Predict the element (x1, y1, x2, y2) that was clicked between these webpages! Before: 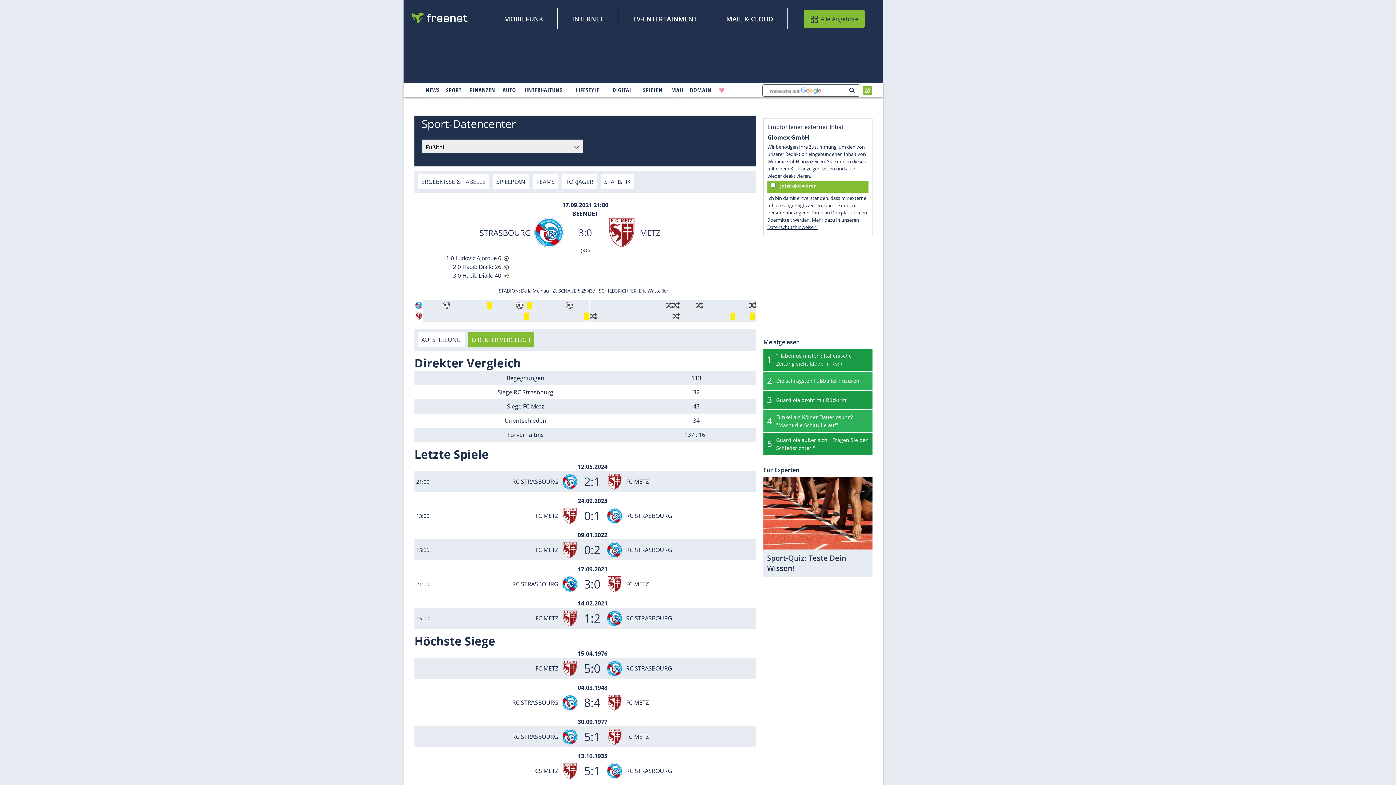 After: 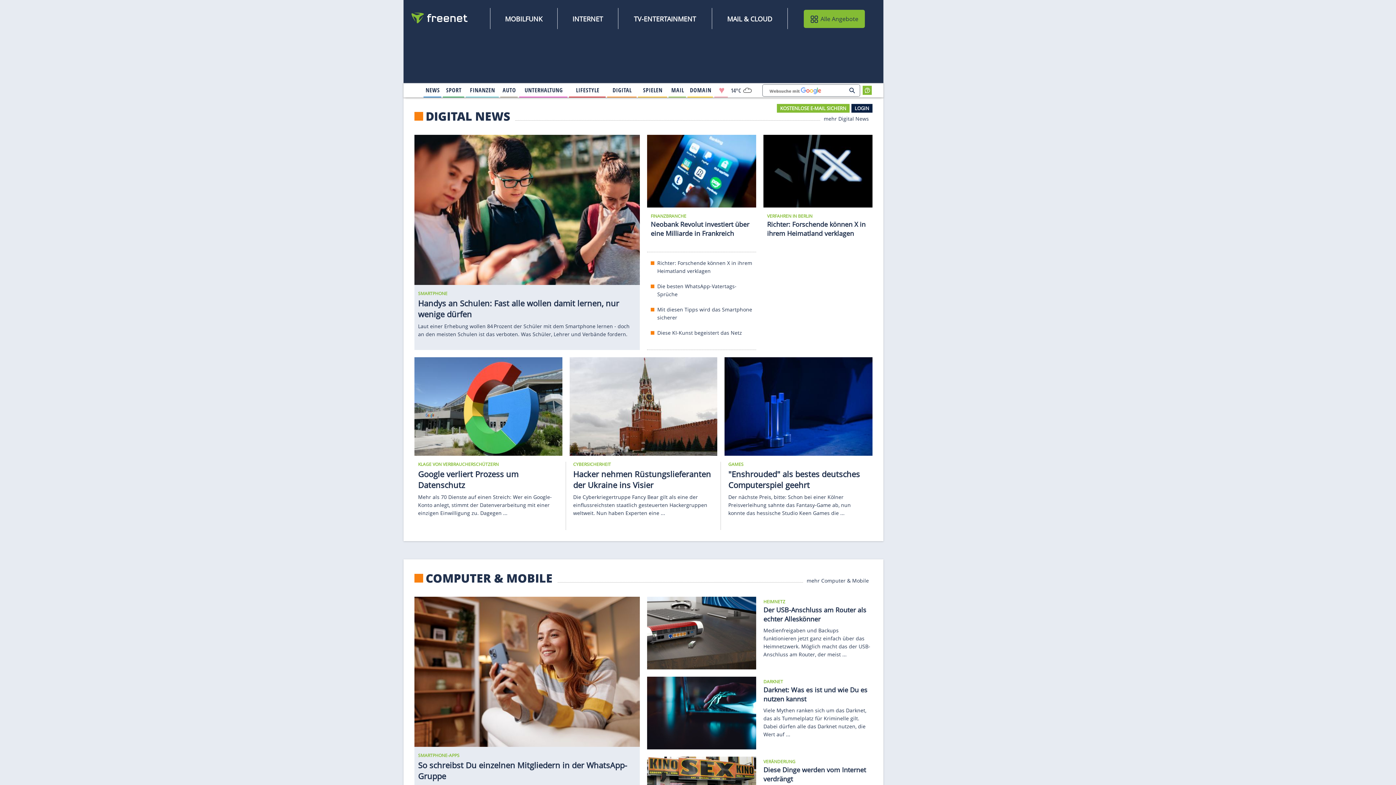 Action: bbox: (608, 84, 636, 96) label: 
                                    Digital
                                        
                                        
                                